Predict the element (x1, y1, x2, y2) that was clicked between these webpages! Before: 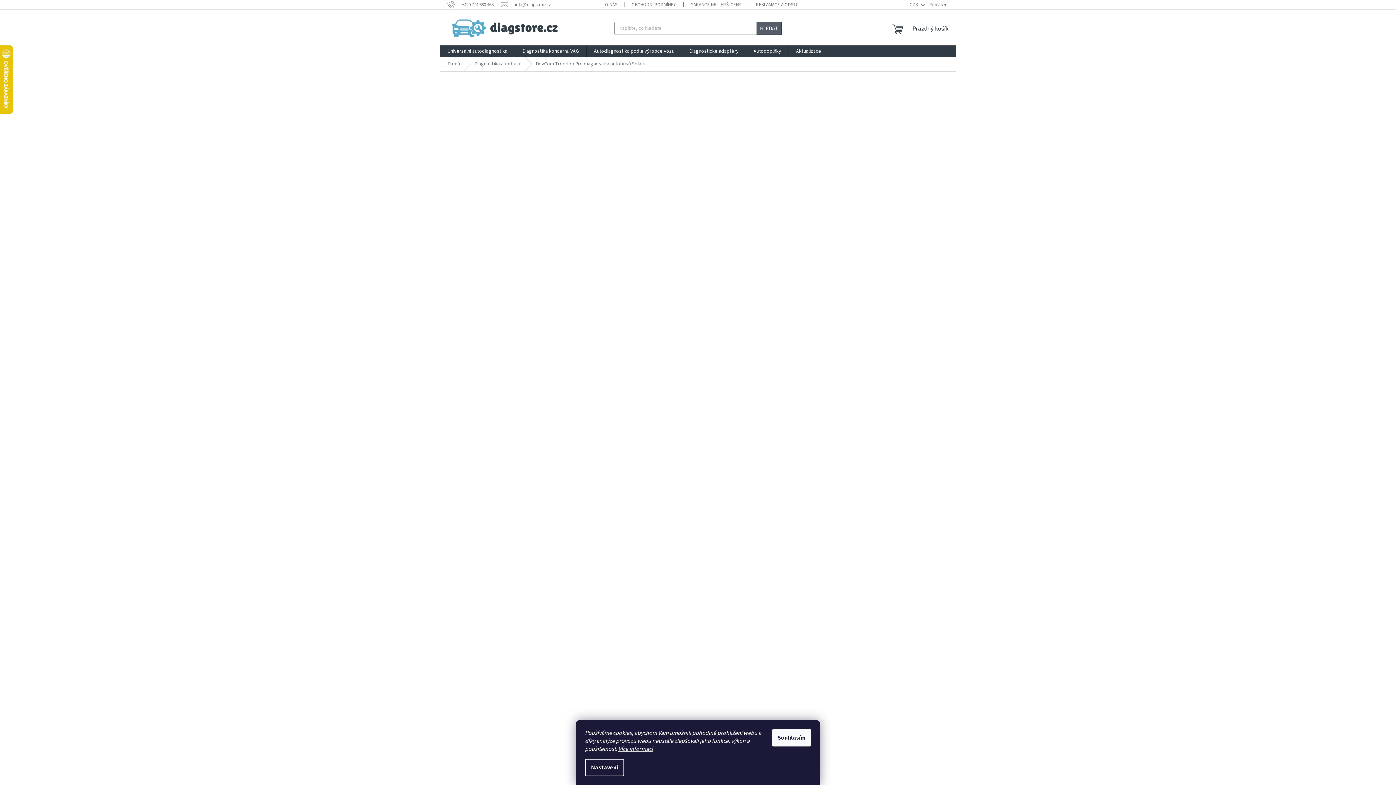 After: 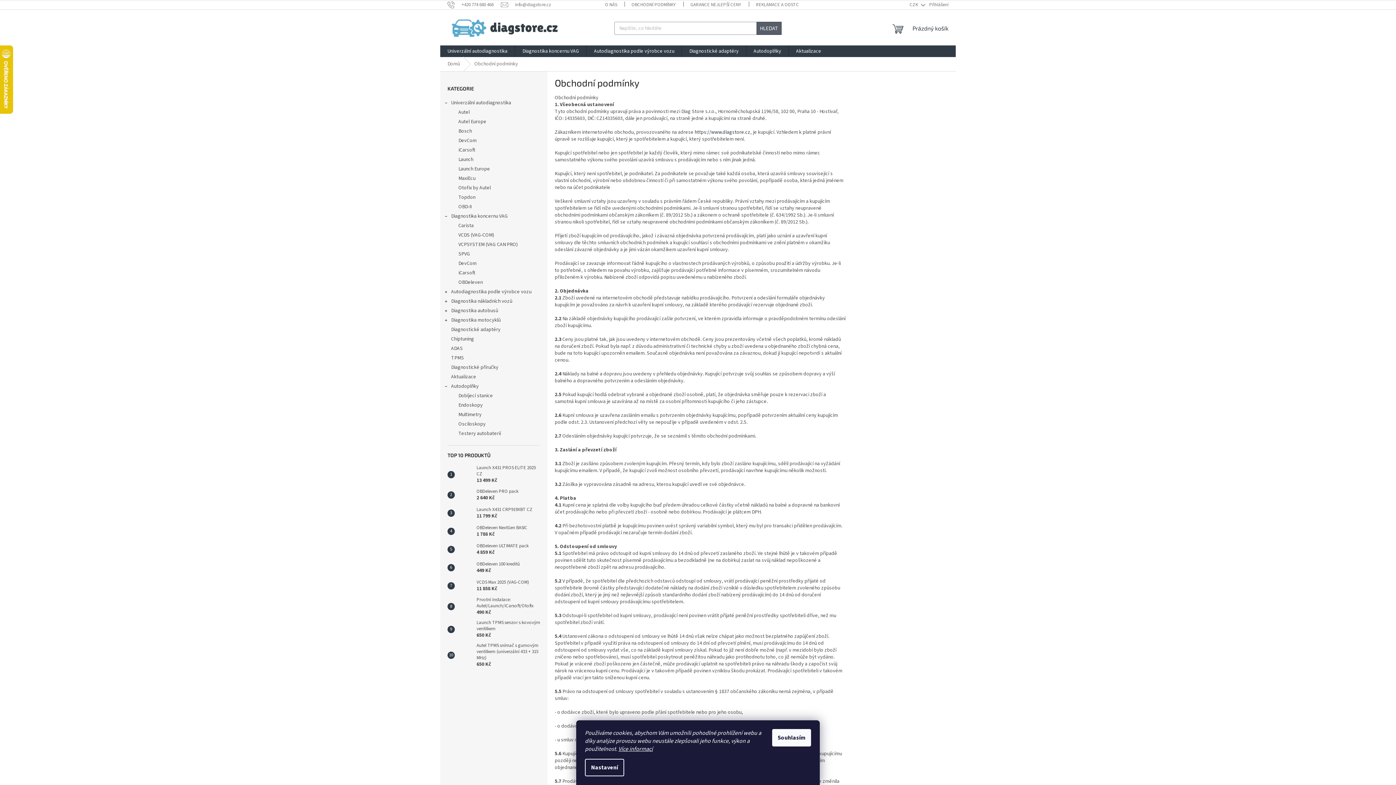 Action: label: OBCHODNÍ PODMÍNKY bbox: (624, 0, 683, 9)